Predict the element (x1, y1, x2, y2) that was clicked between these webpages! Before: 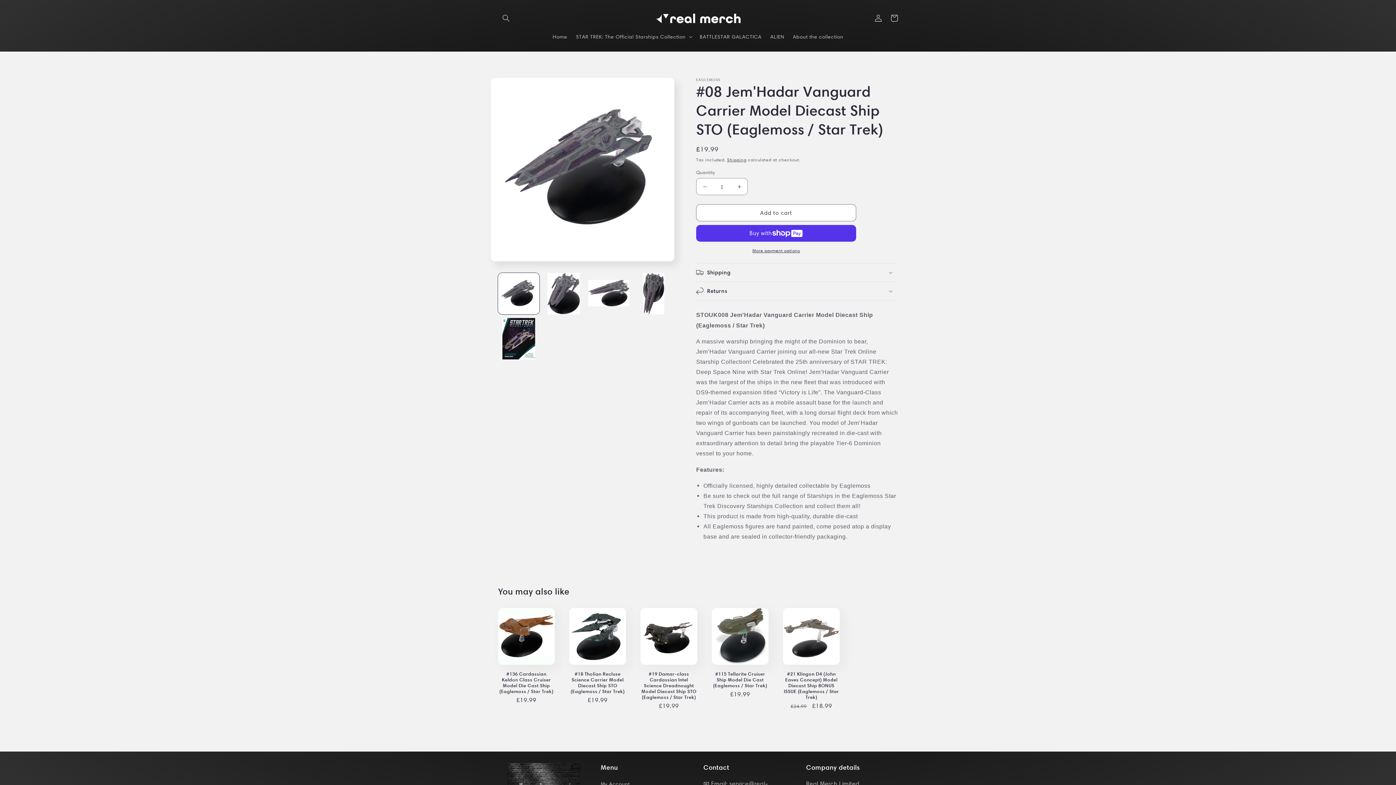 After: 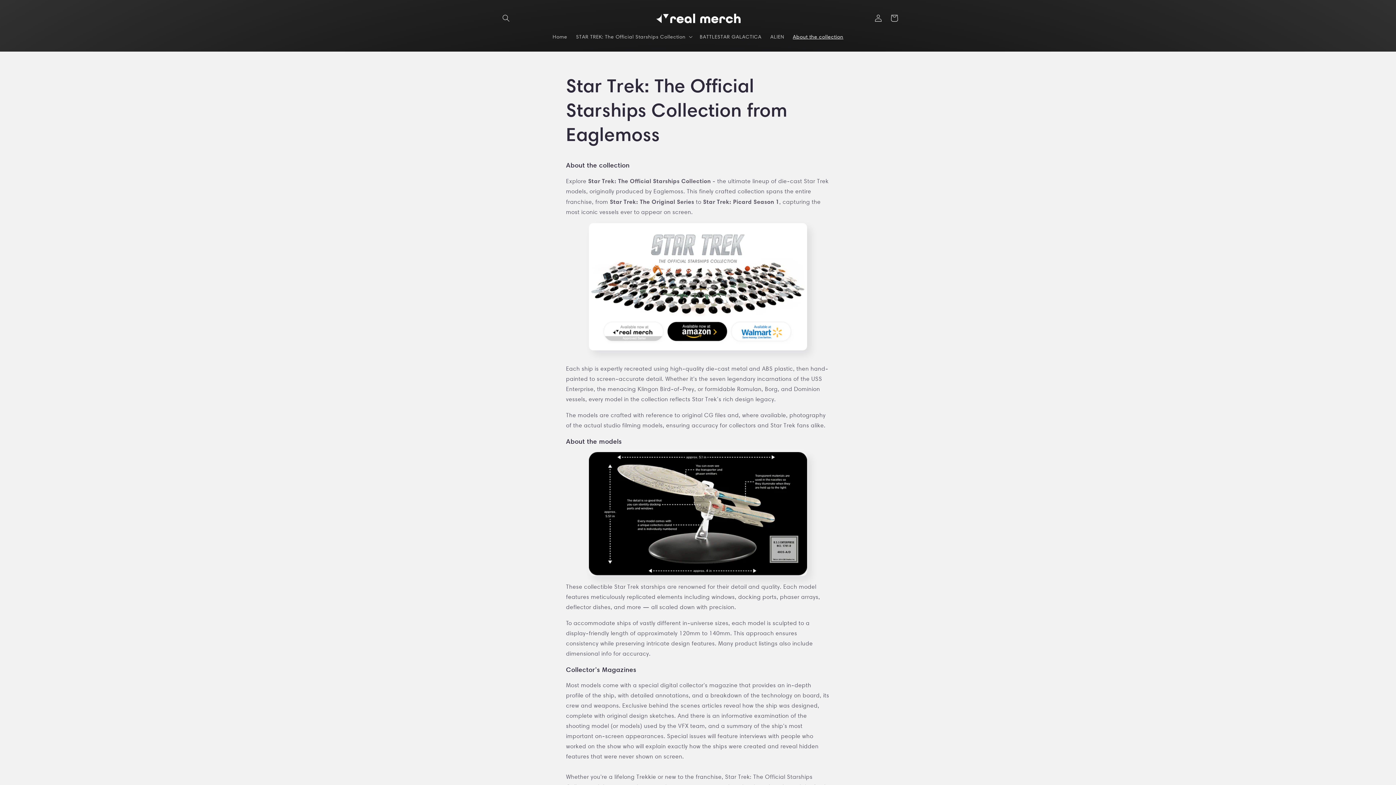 Action: label: About the collection bbox: (788, 29, 847, 44)